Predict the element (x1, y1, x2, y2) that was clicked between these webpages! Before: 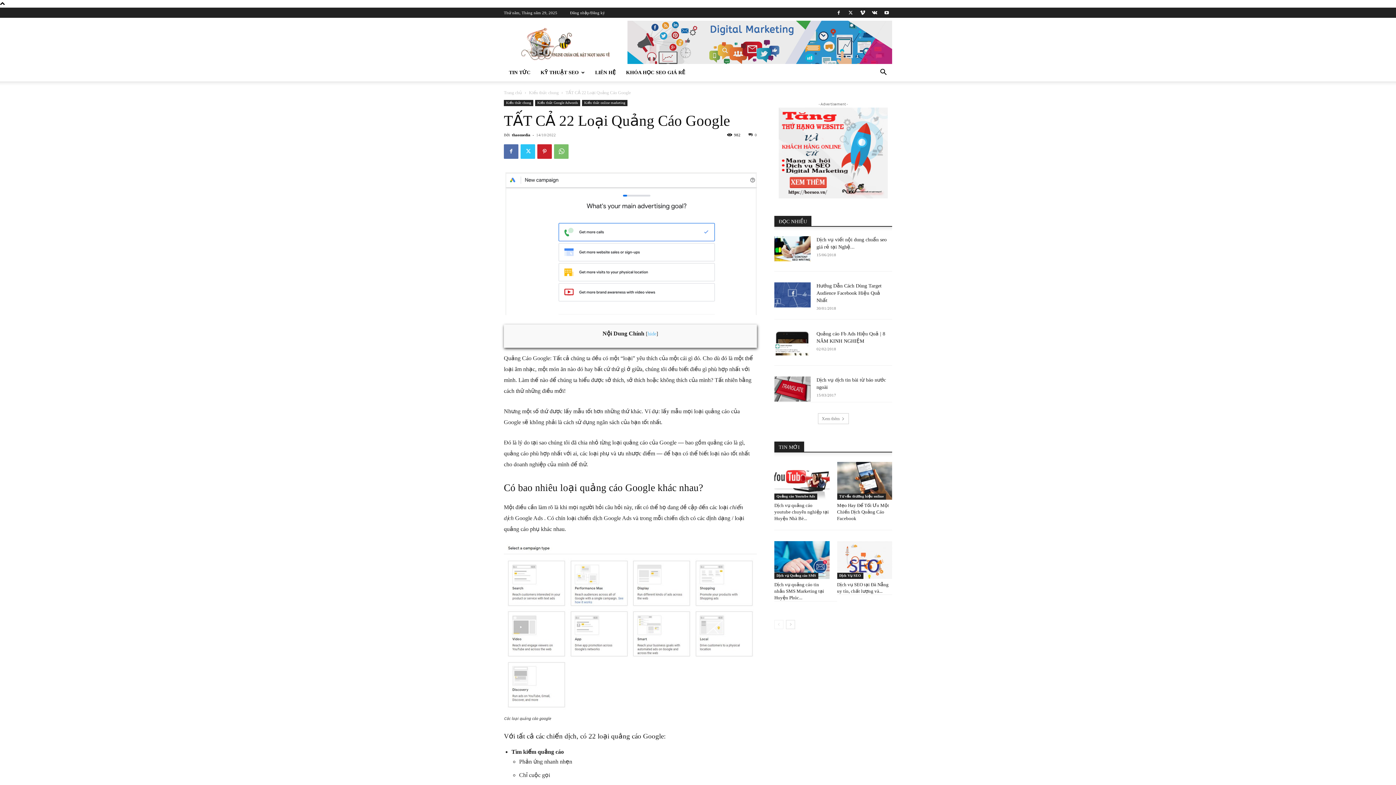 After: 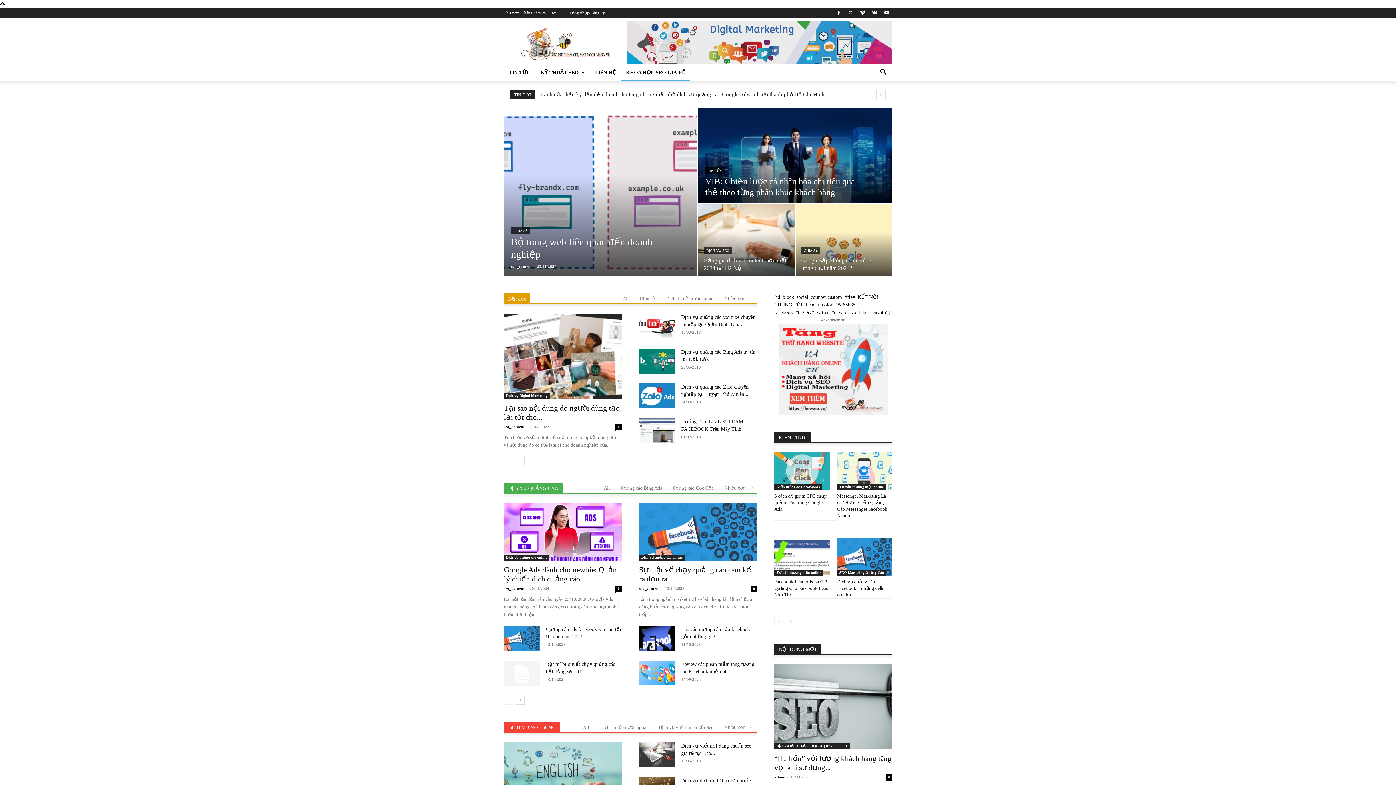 Action: label: KHÓA HỌC SEO GIÁ RẺ bbox: (621, 64, 690, 81)